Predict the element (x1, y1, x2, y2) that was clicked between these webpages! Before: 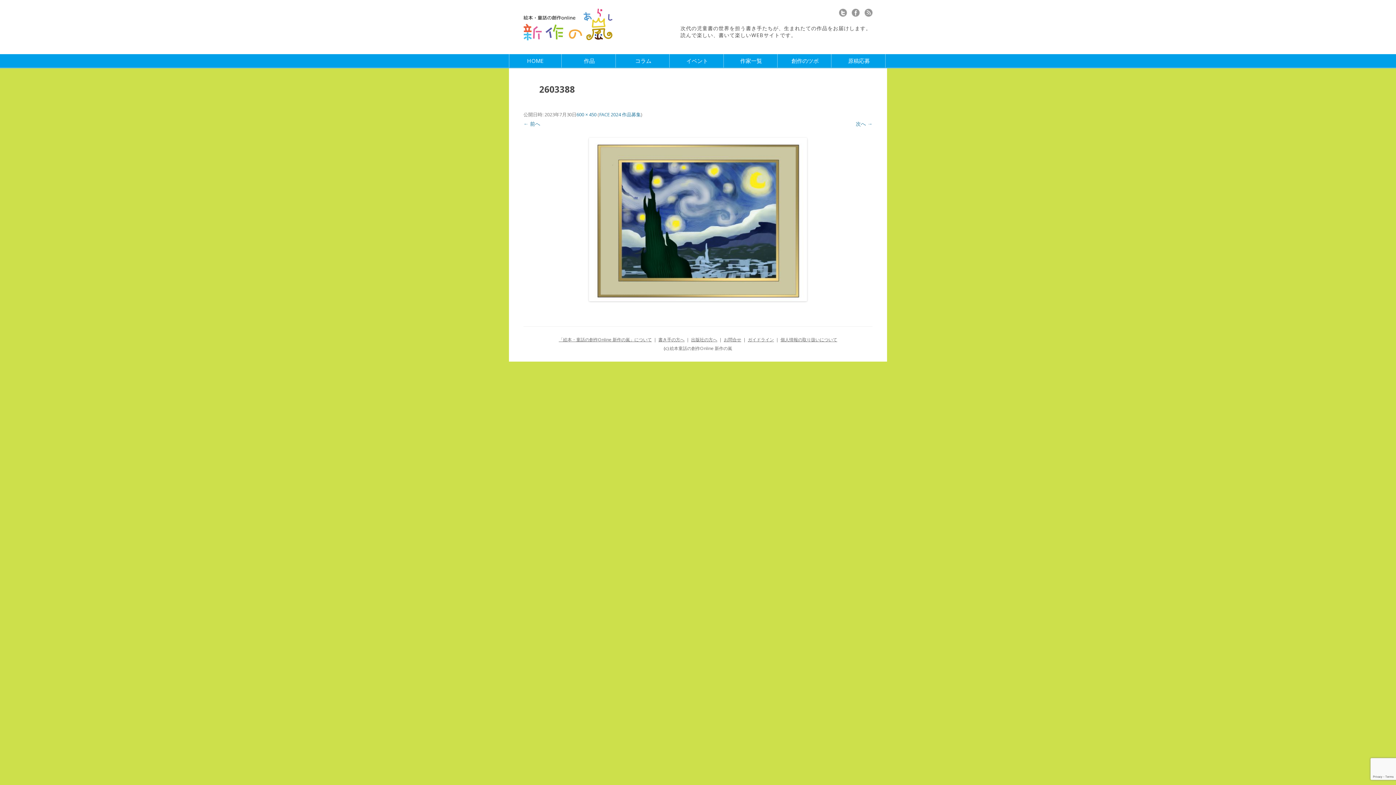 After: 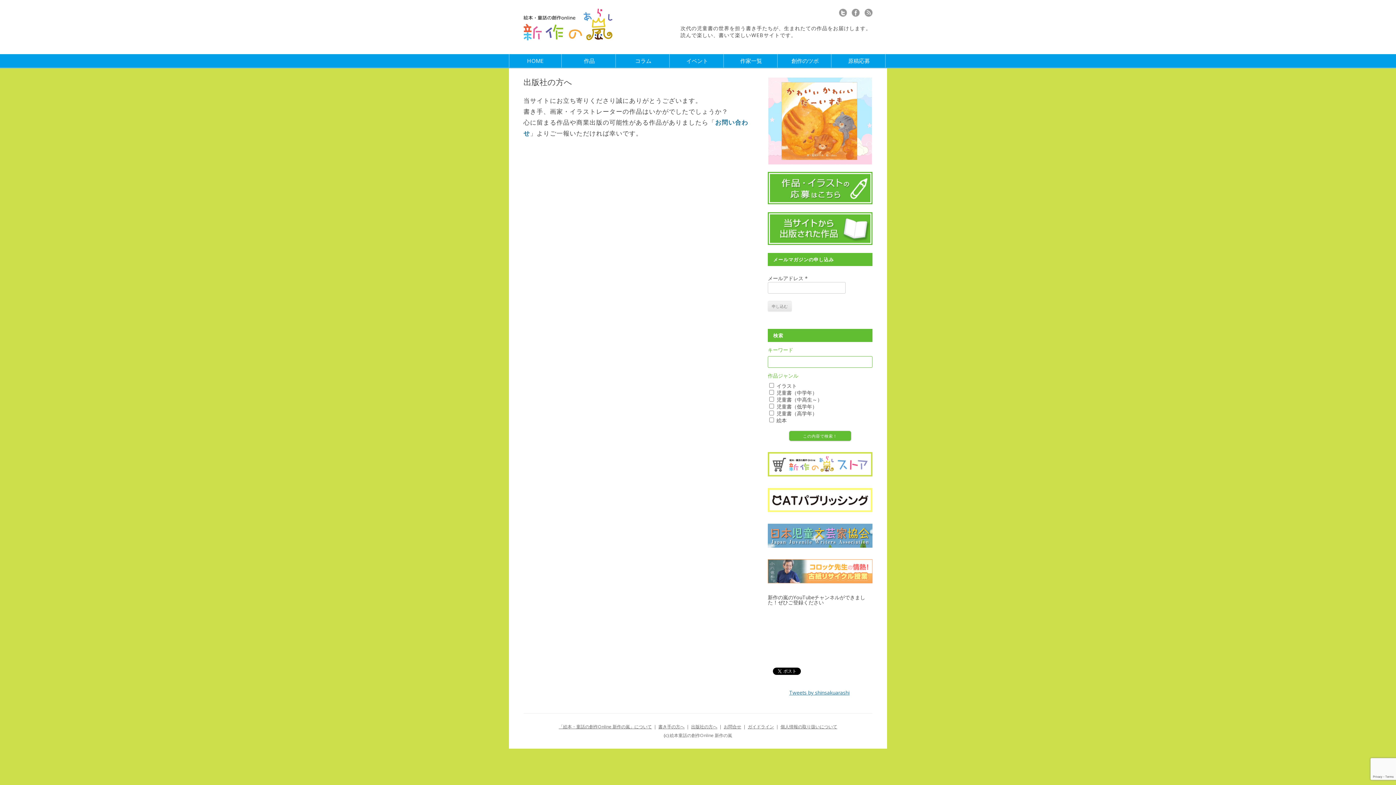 Action: bbox: (691, 336, 717, 342) label: 出版社の方へ